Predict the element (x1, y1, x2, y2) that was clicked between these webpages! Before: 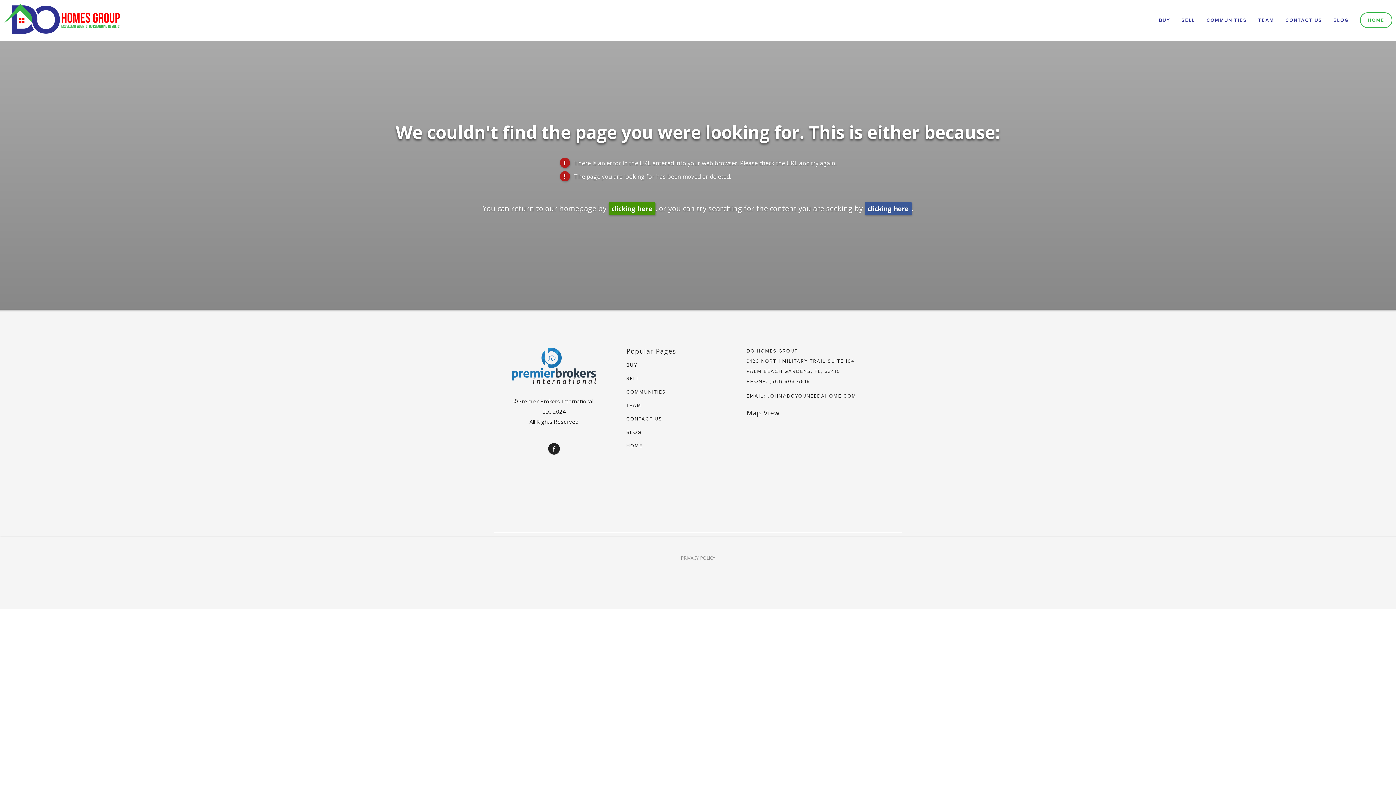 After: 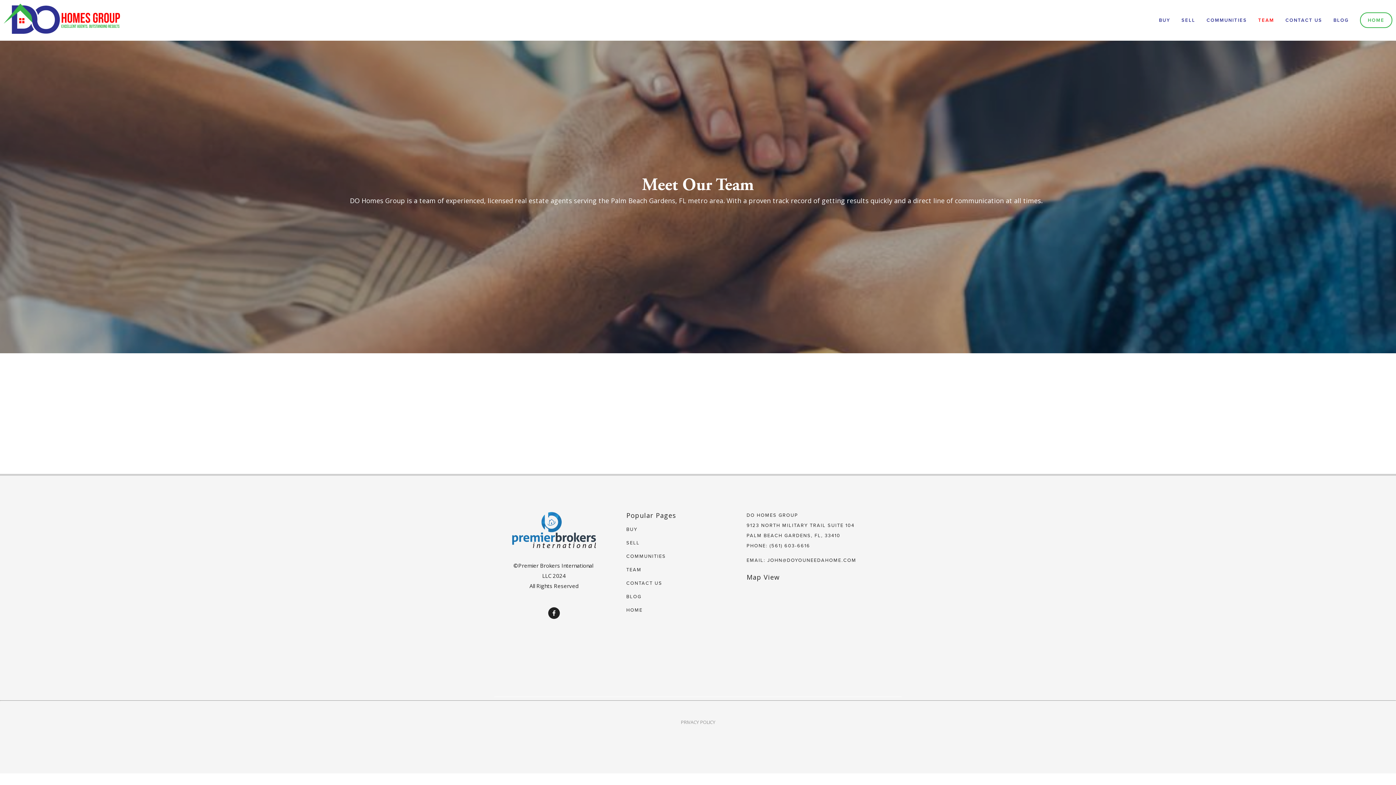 Action: label: TEAM bbox: (626, 402, 641, 408)